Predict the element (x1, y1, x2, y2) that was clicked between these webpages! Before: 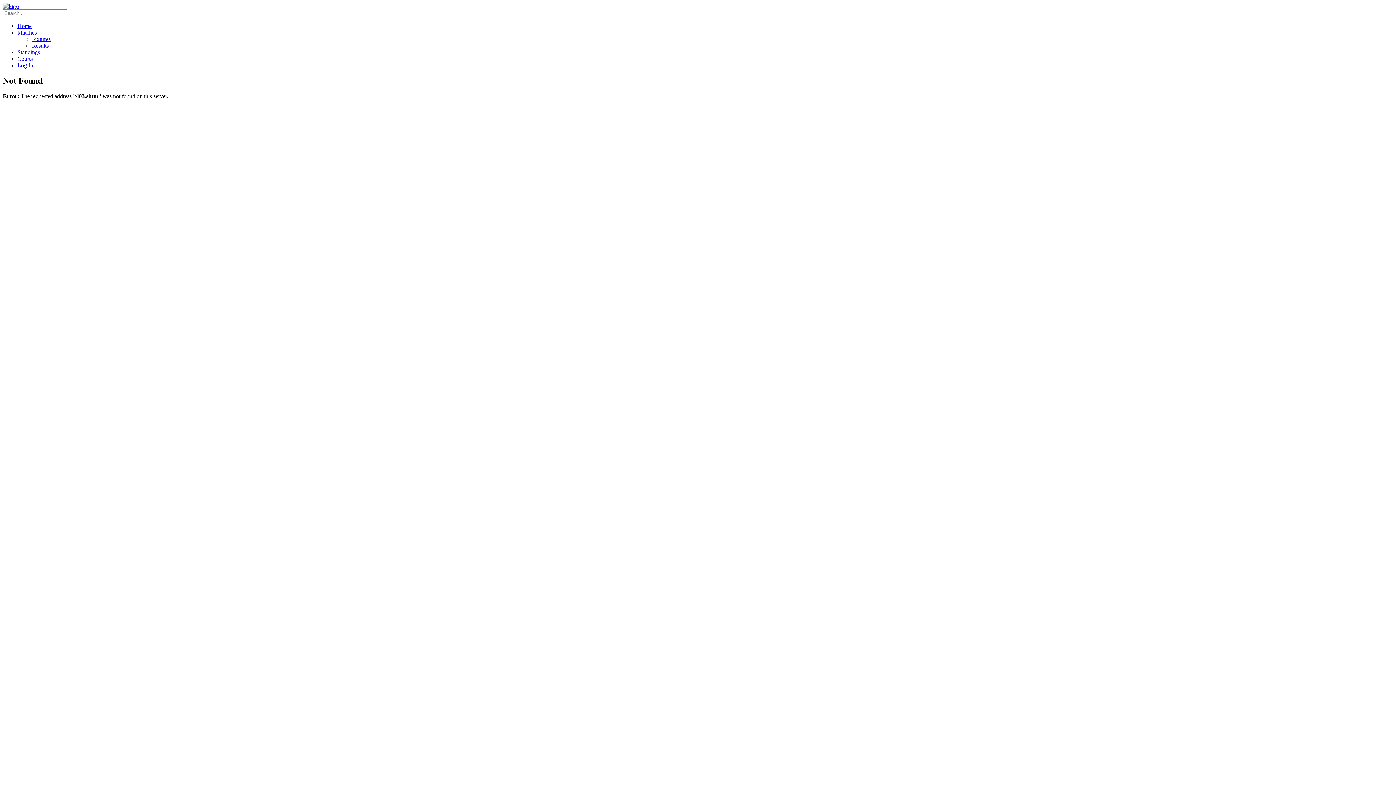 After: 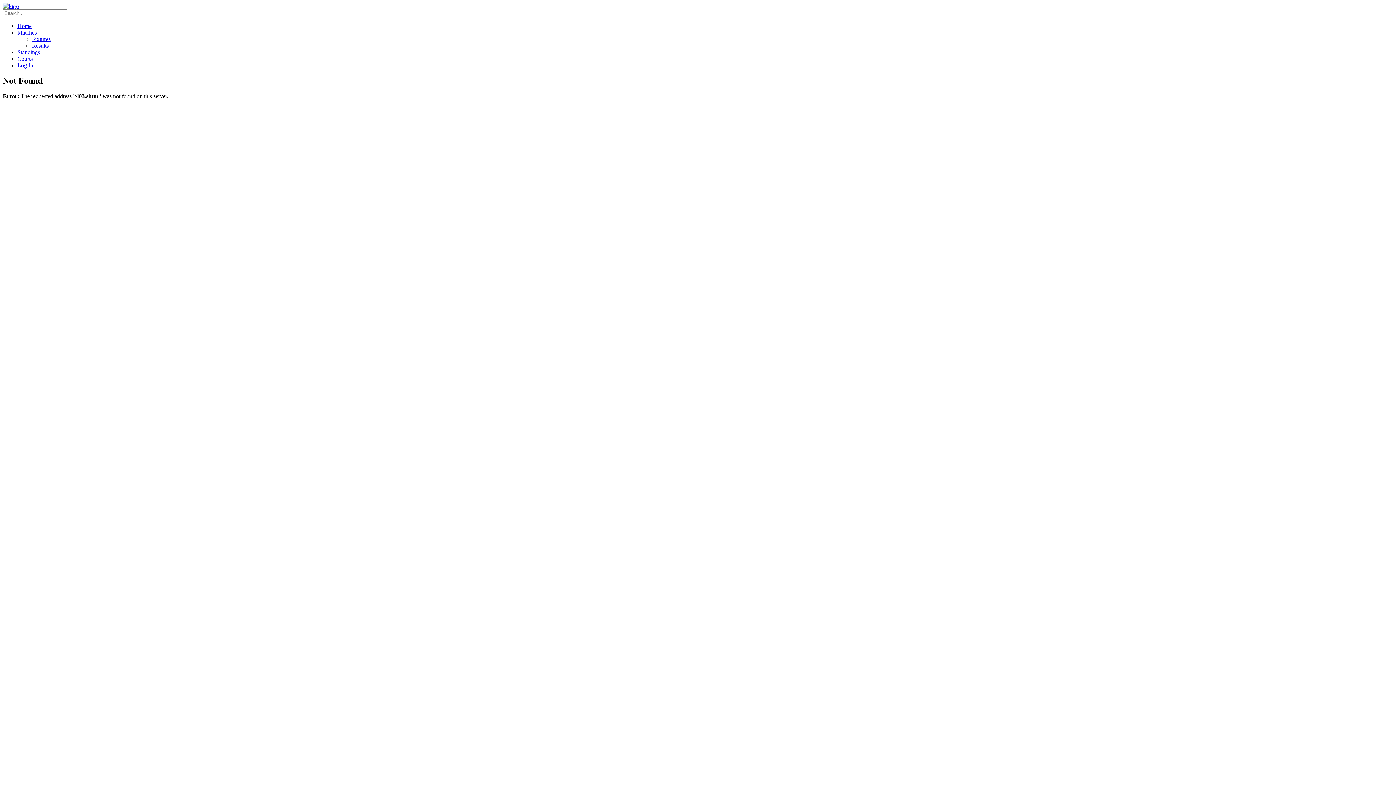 Action: label: Matches bbox: (17, 29, 36, 35)